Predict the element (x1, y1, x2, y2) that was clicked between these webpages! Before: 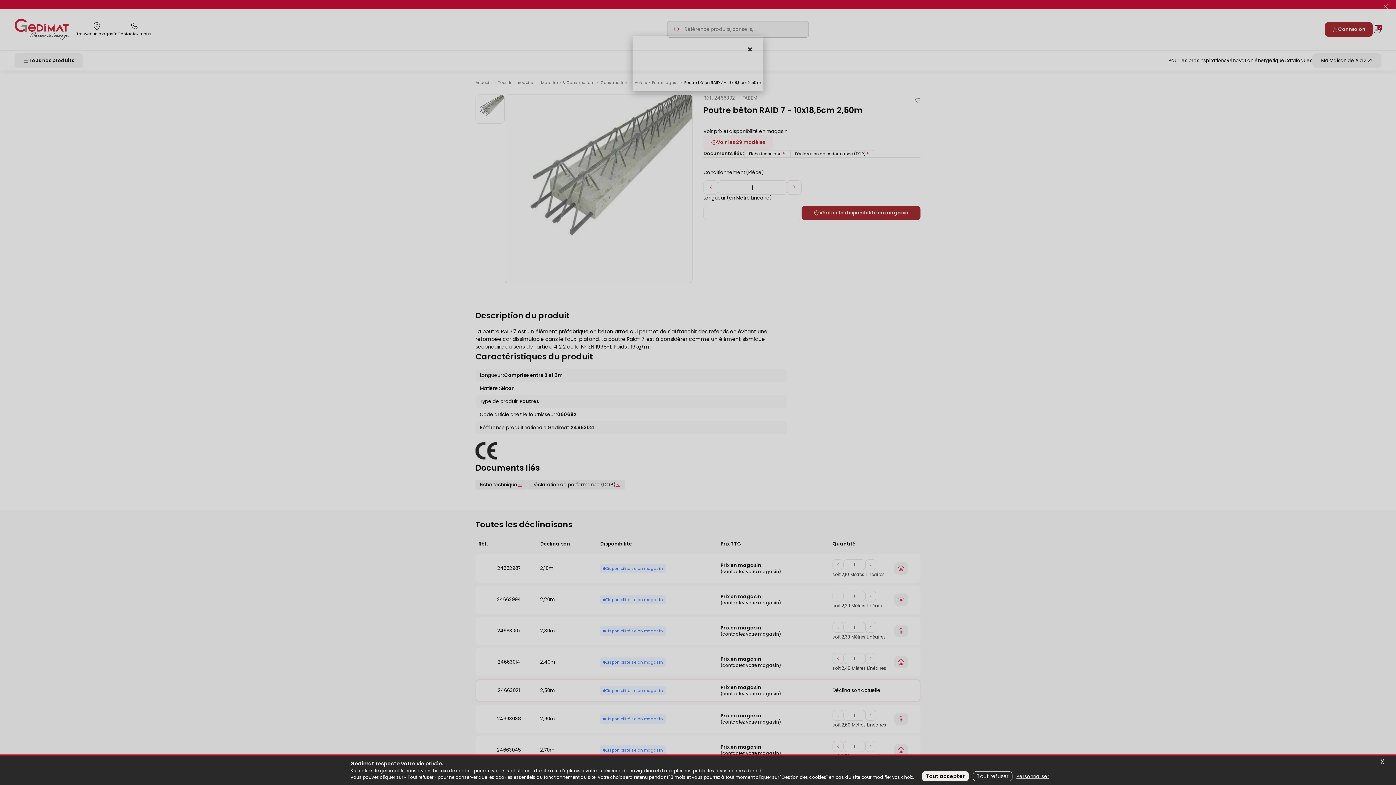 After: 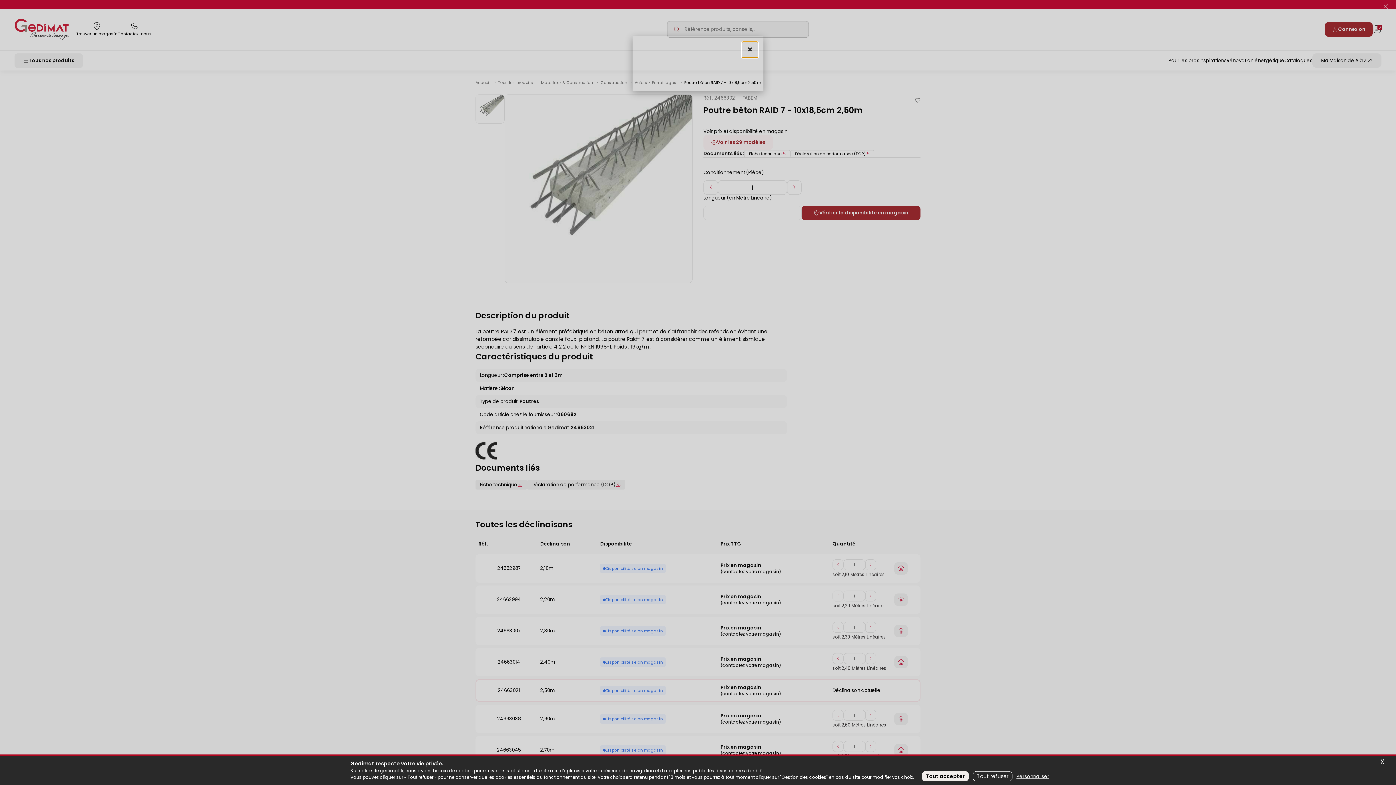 Action: bbox: (742, 41, 758, 57) label: Fermer